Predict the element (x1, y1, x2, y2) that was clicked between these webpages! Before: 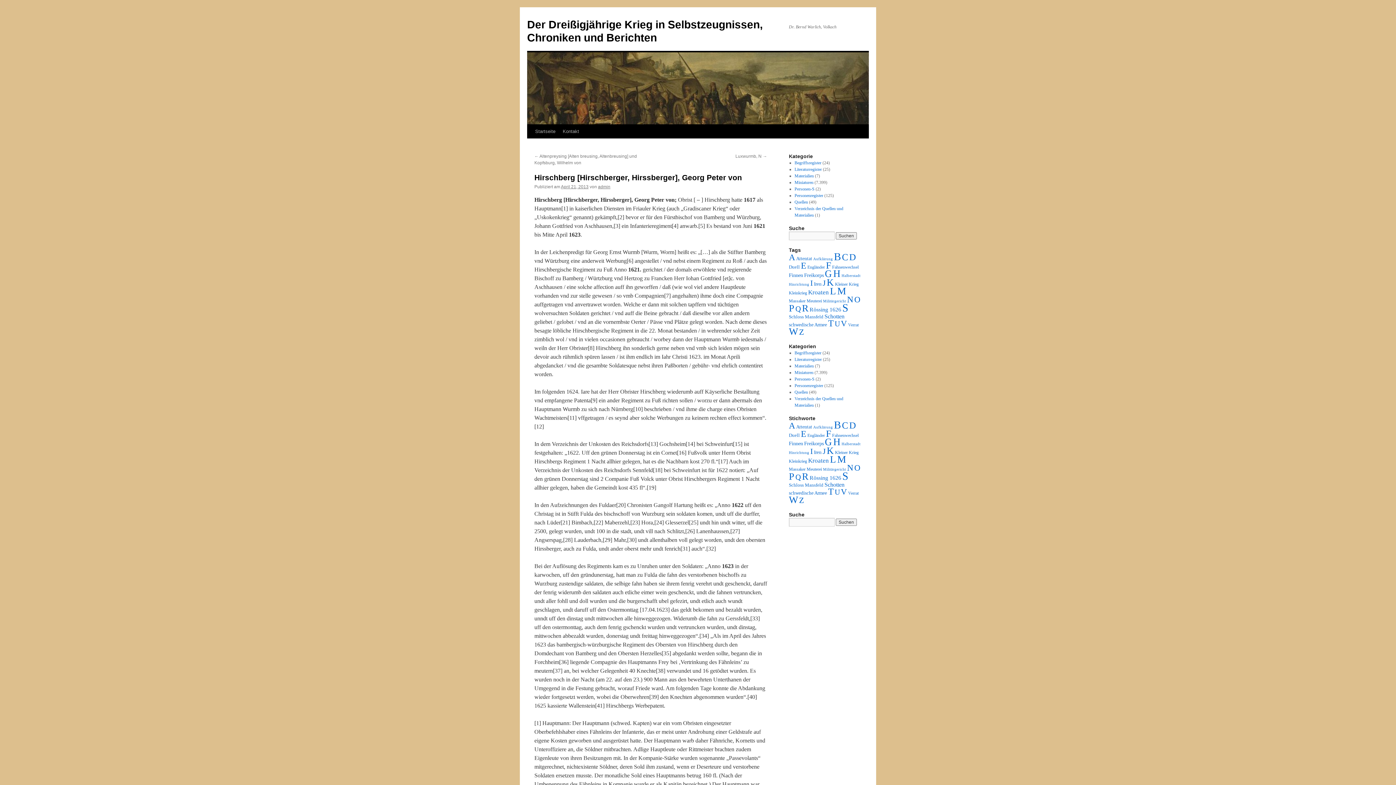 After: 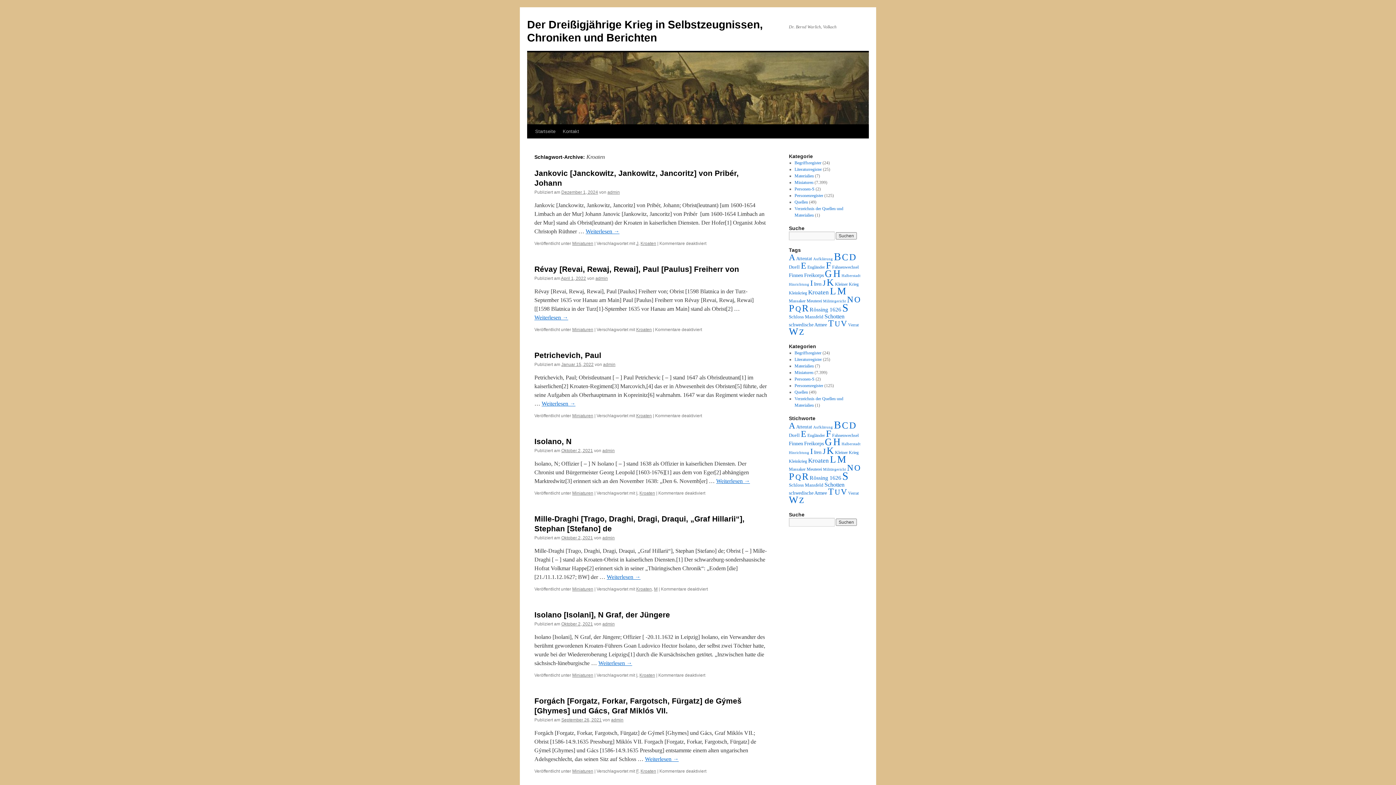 Action: bbox: (808, 289, 829, 296) label: Kroaten (16 Einträge)